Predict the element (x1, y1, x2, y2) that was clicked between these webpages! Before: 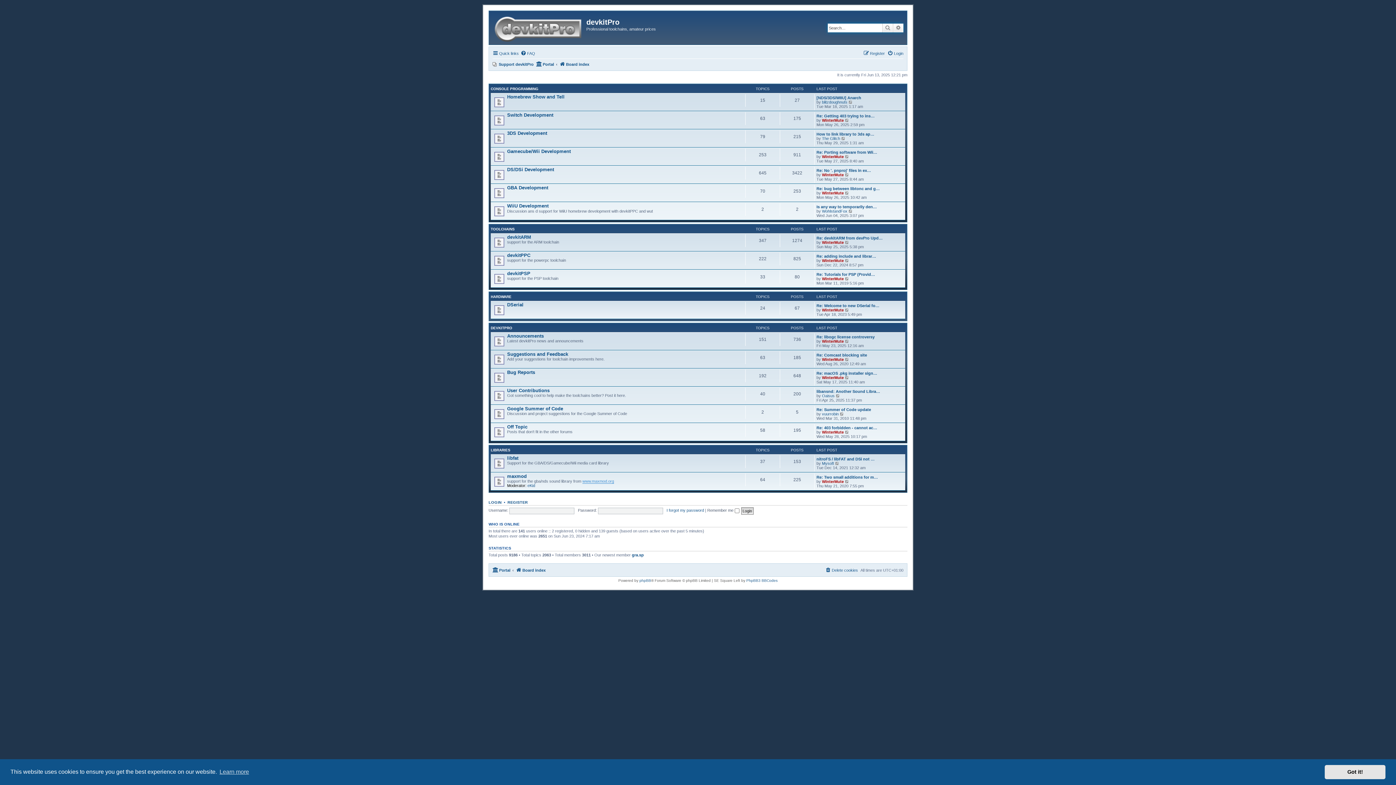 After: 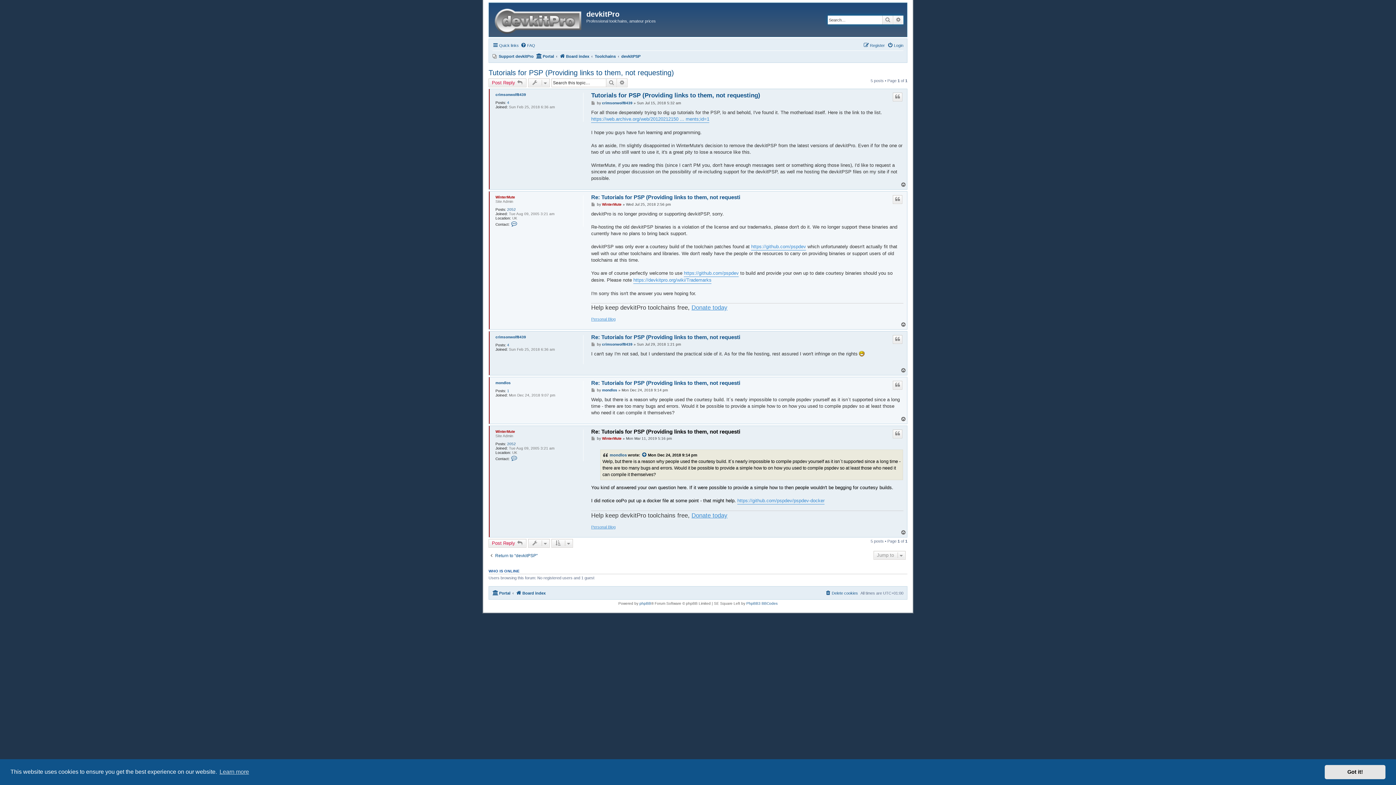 Action: bbox: (845, 276, 849, 280) label: View the latest post